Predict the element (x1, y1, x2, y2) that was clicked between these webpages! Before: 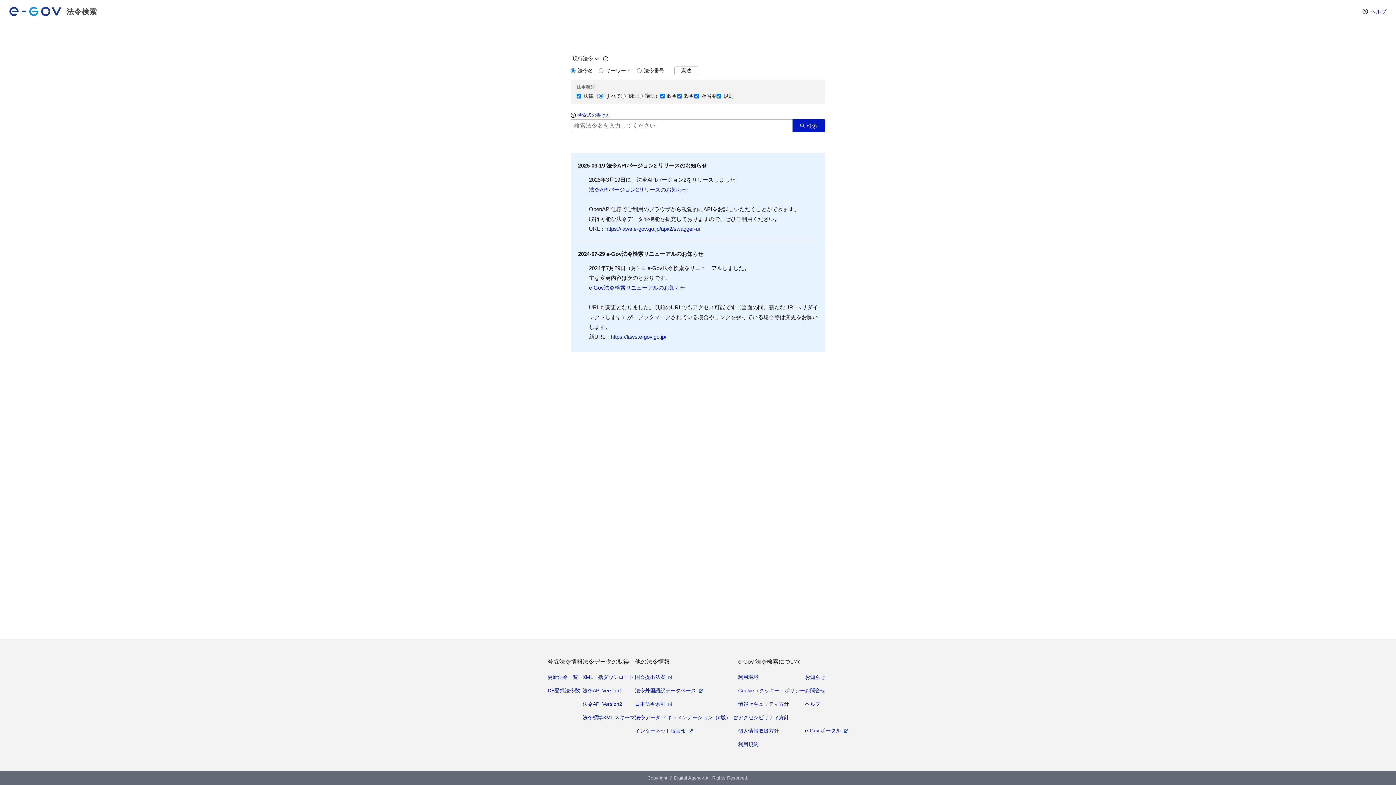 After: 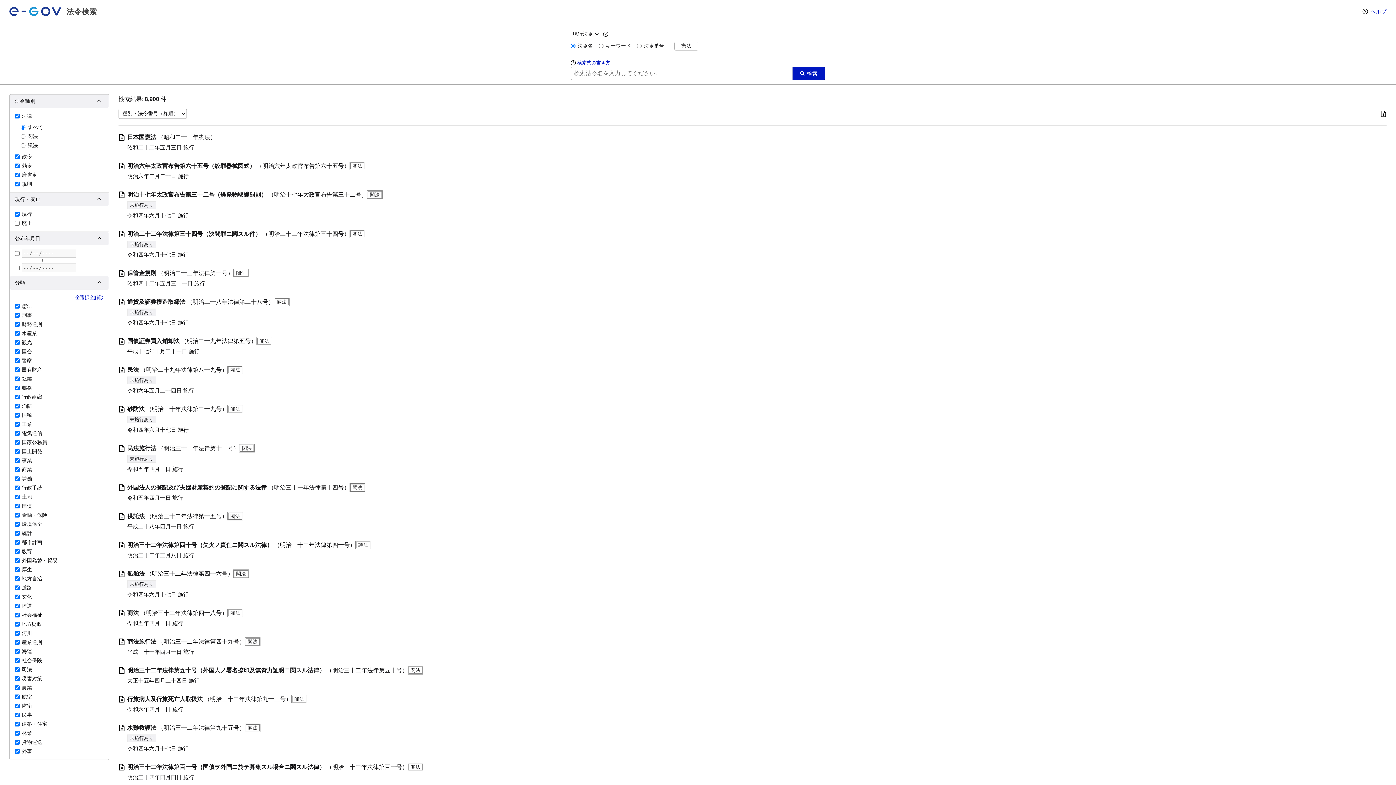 Action: label: 検索 bbox: (792, 119, 825, 132)